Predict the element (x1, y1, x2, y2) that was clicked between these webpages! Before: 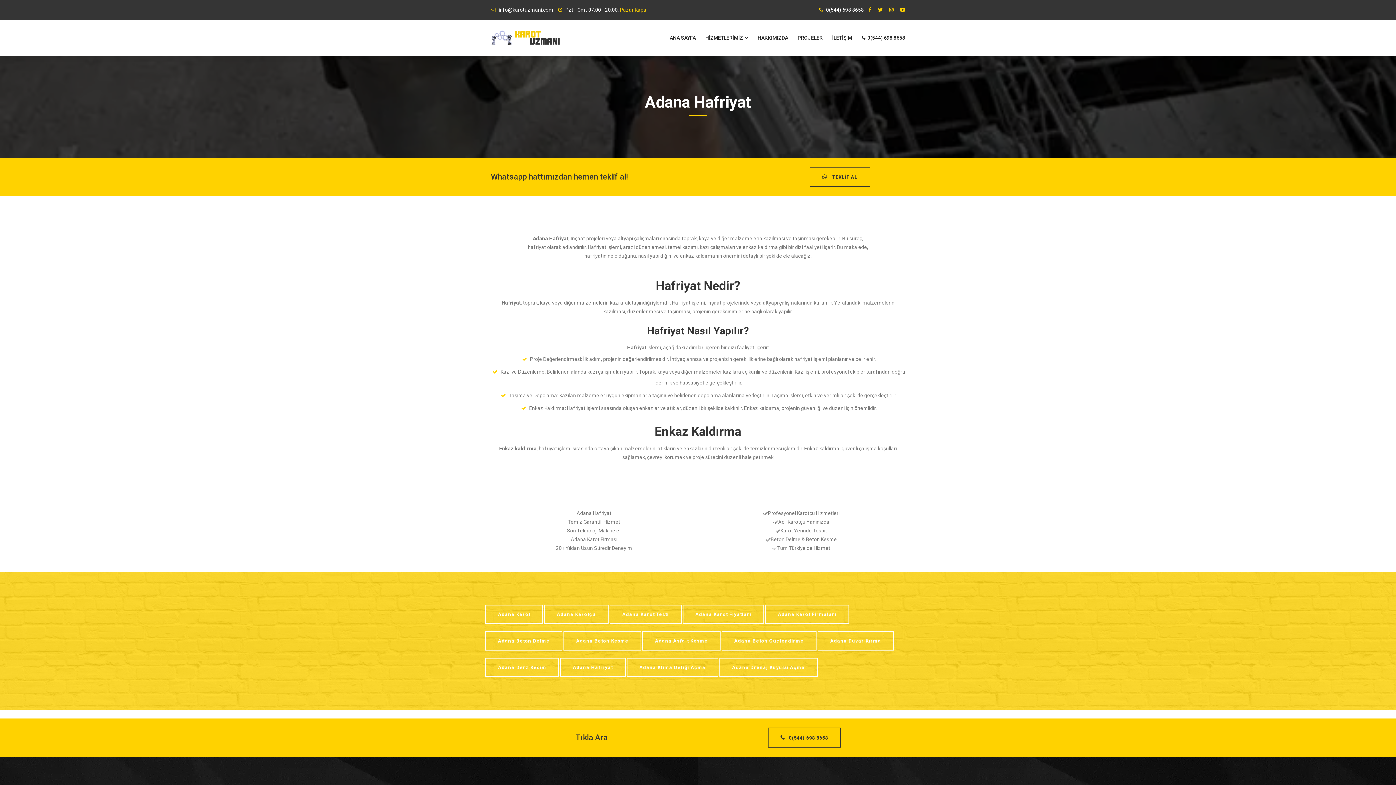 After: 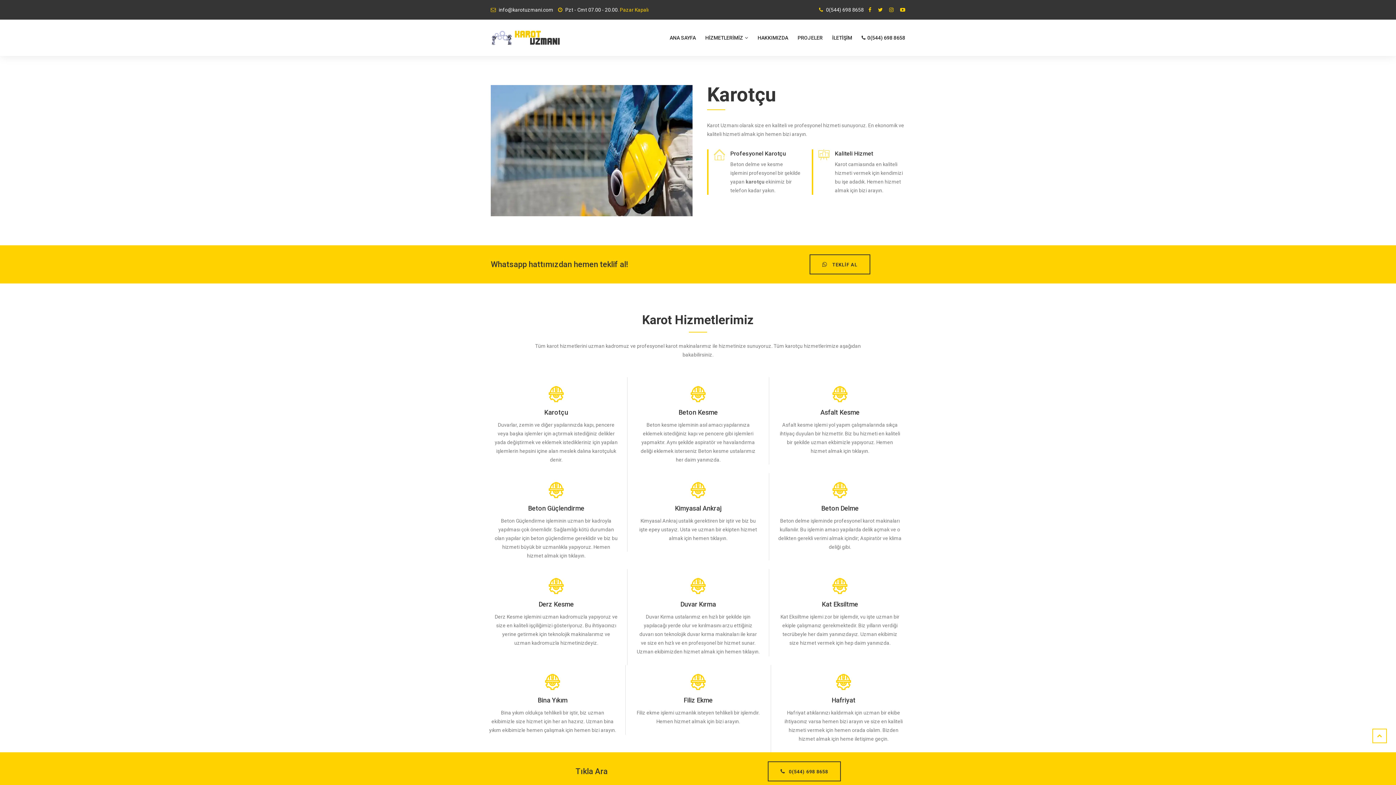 Action: bbox: (878, 6, 884, 12)